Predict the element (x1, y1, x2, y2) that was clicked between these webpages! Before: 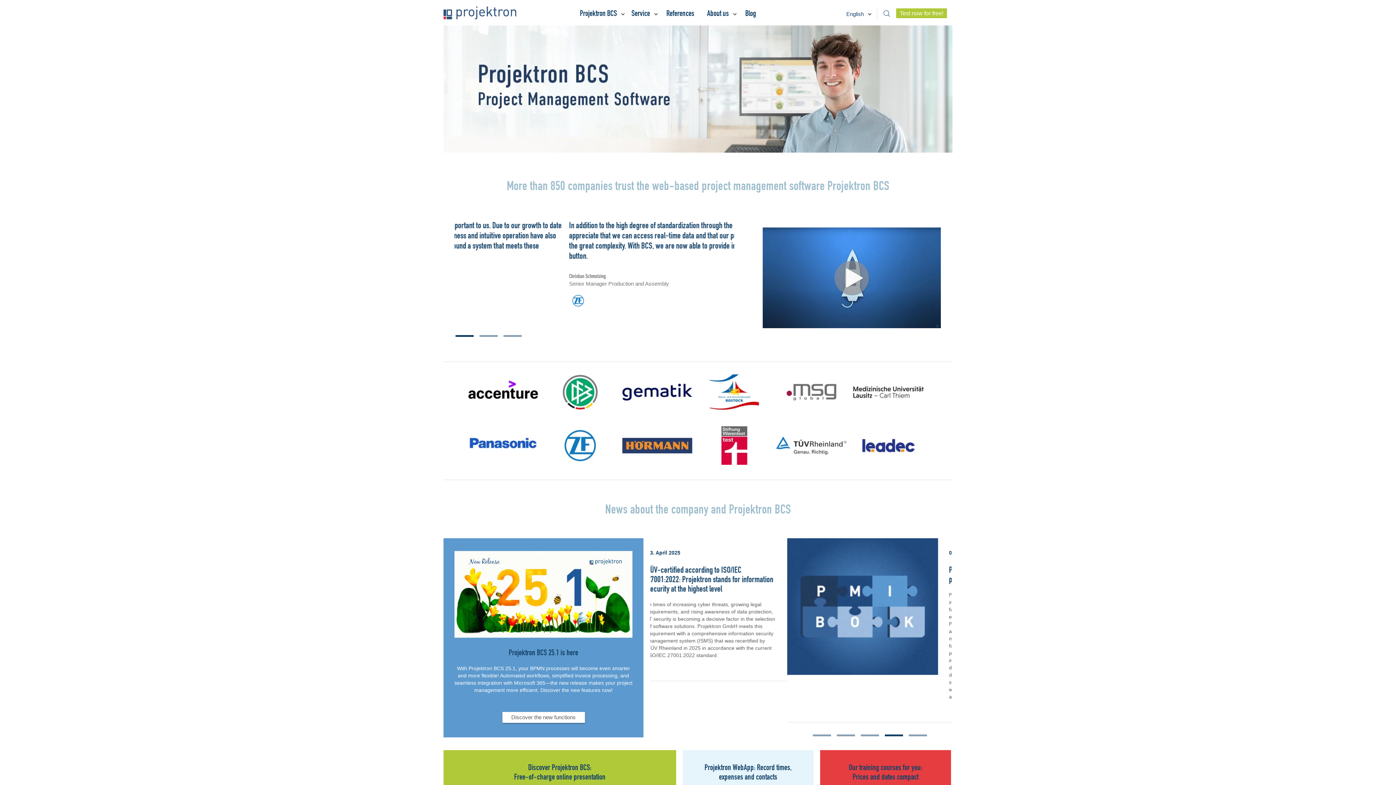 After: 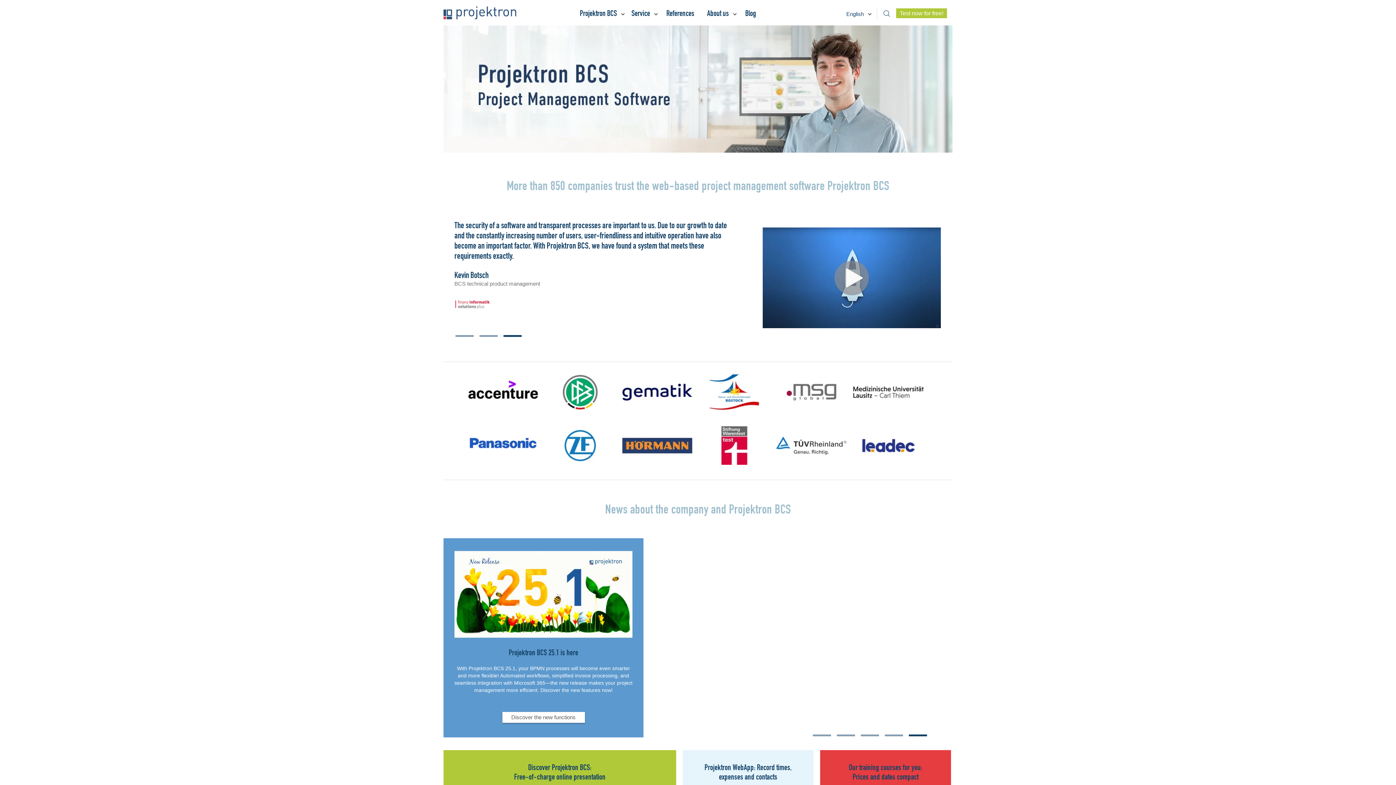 Action: label: 3 of 3 bbox: (503, 335, 521, 337)